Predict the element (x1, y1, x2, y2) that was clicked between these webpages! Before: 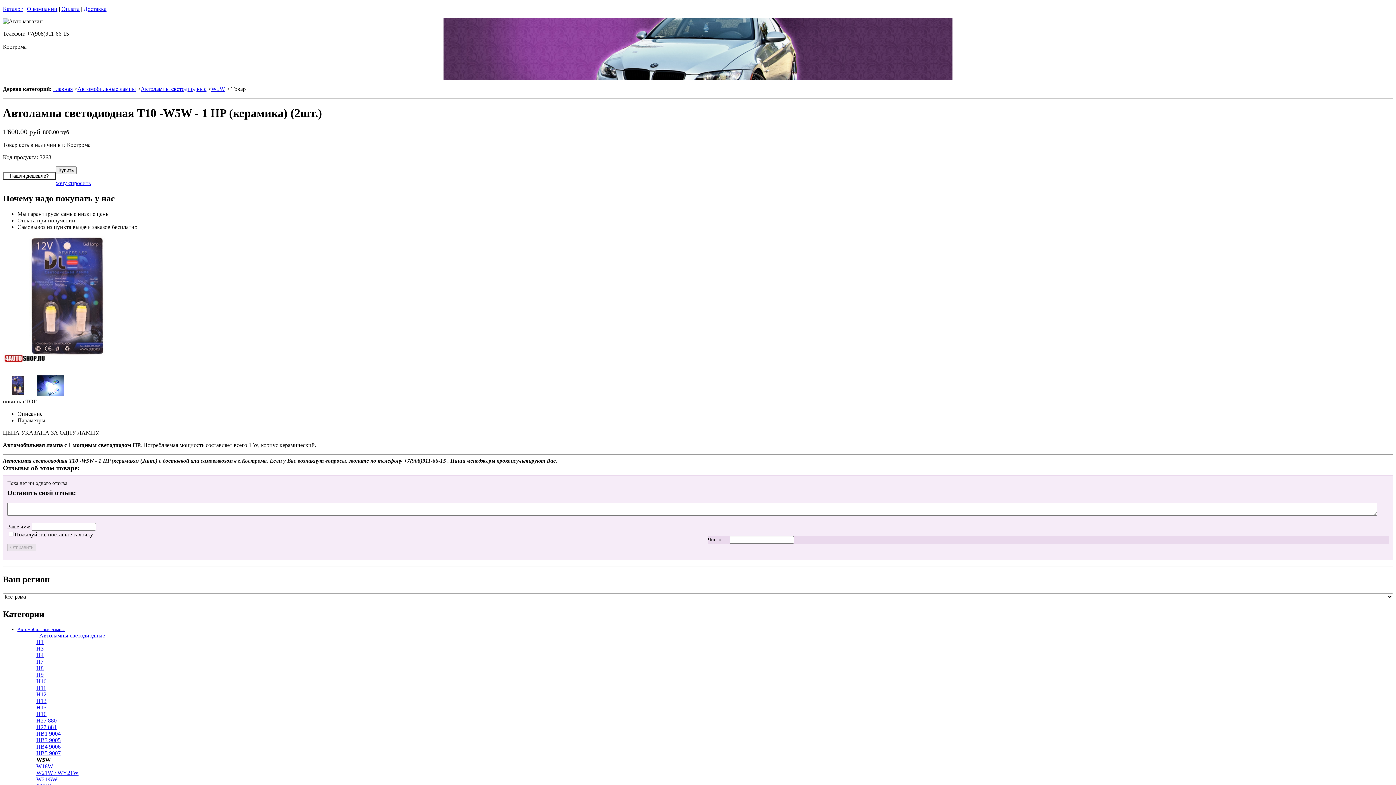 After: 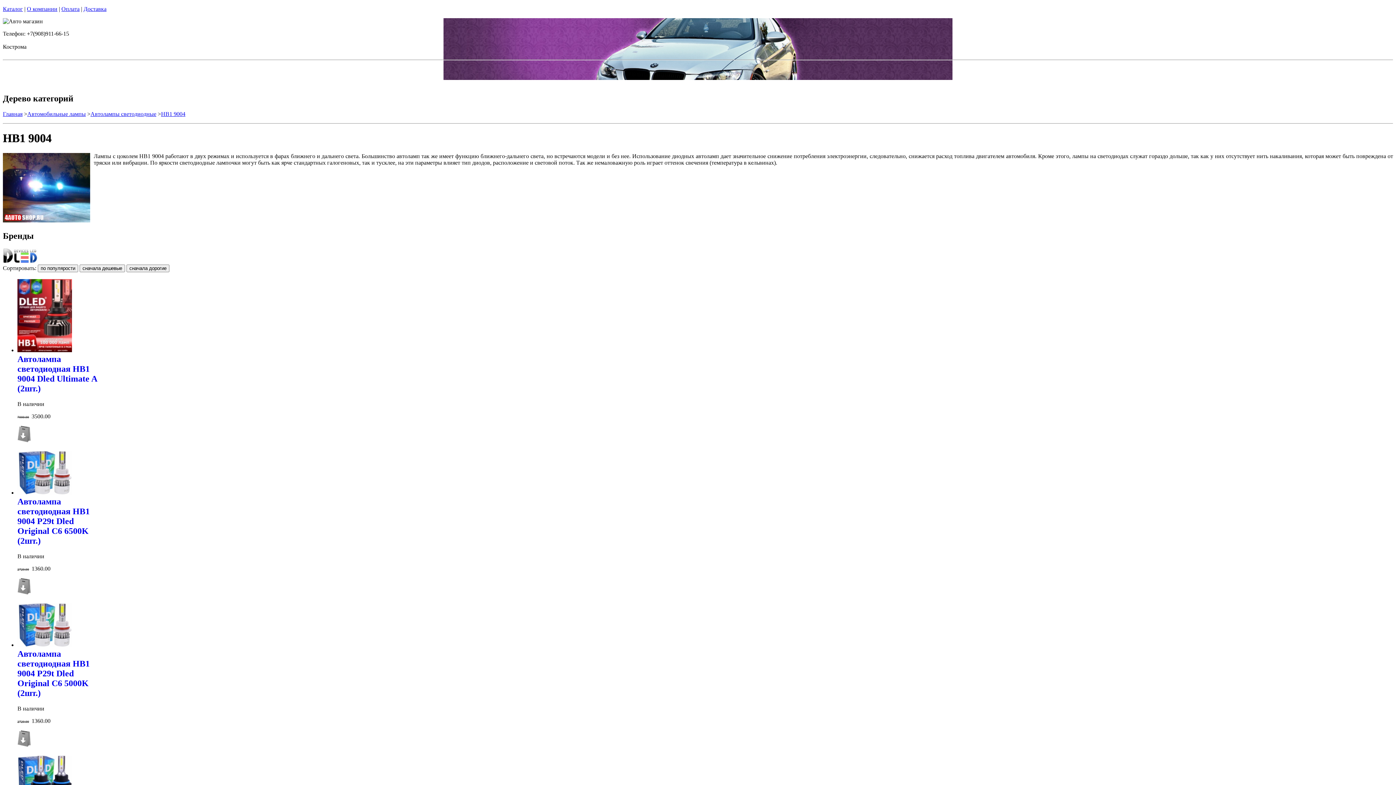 Action: label: HB1 9004 bbox: (36, 730, 60, 737)